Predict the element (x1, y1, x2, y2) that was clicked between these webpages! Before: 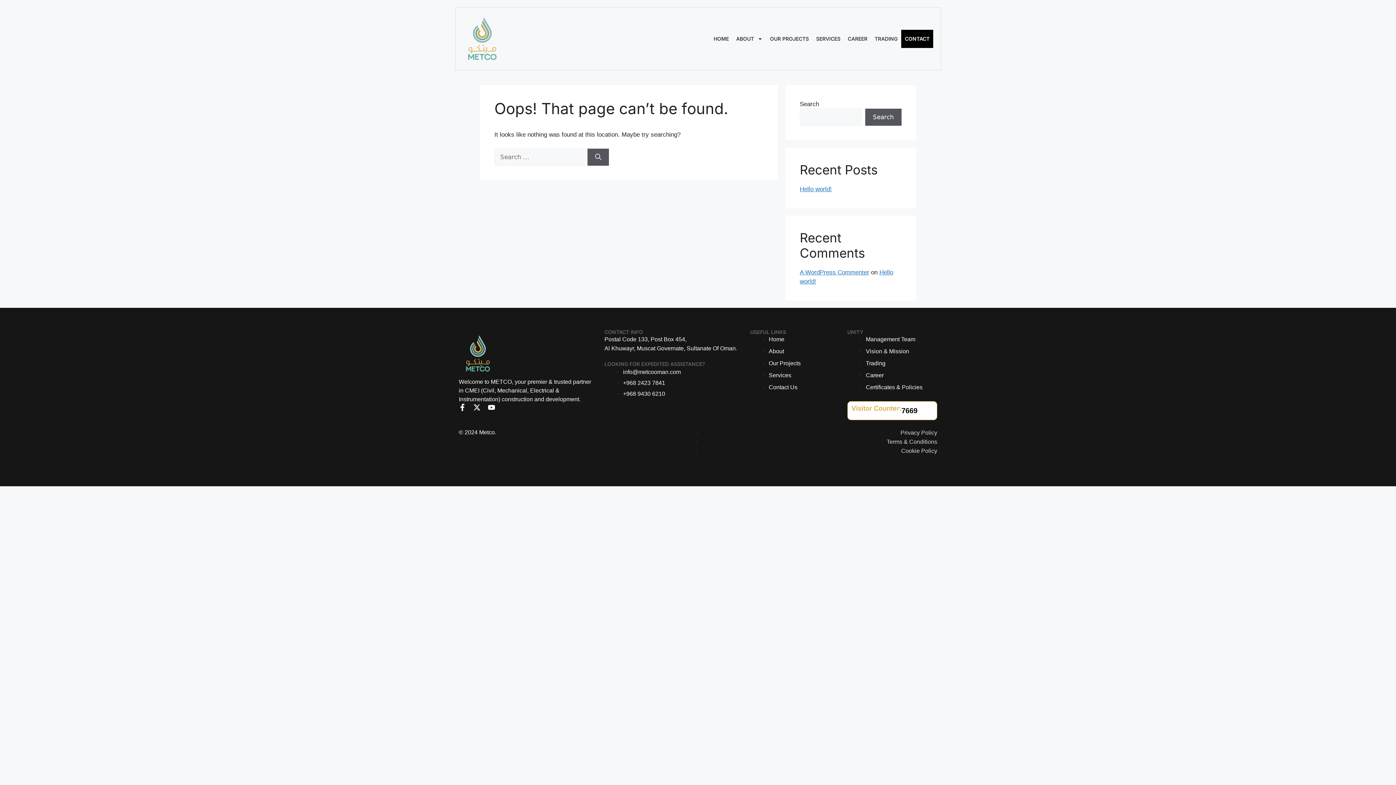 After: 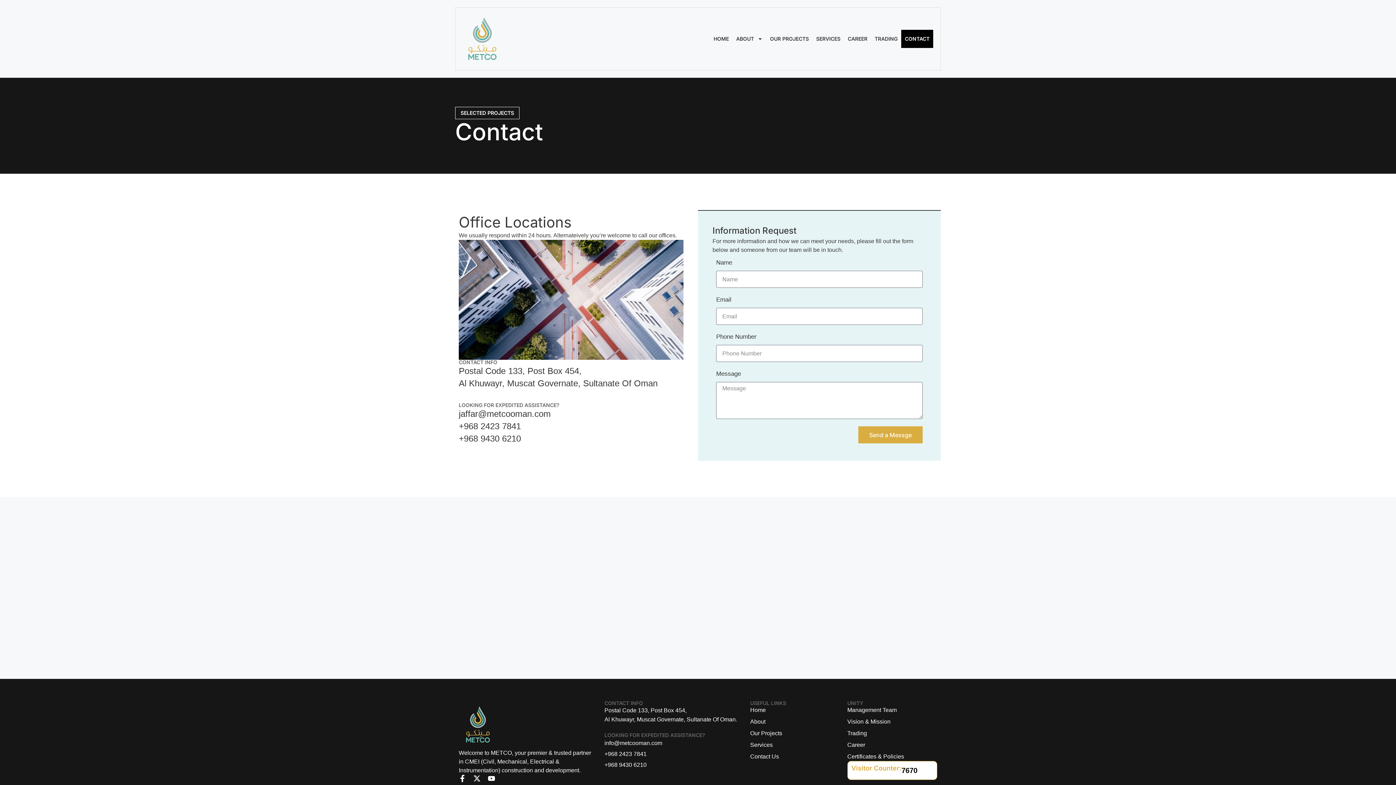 Action: bbox: (901, 29, 933, 48) label: CONTACT